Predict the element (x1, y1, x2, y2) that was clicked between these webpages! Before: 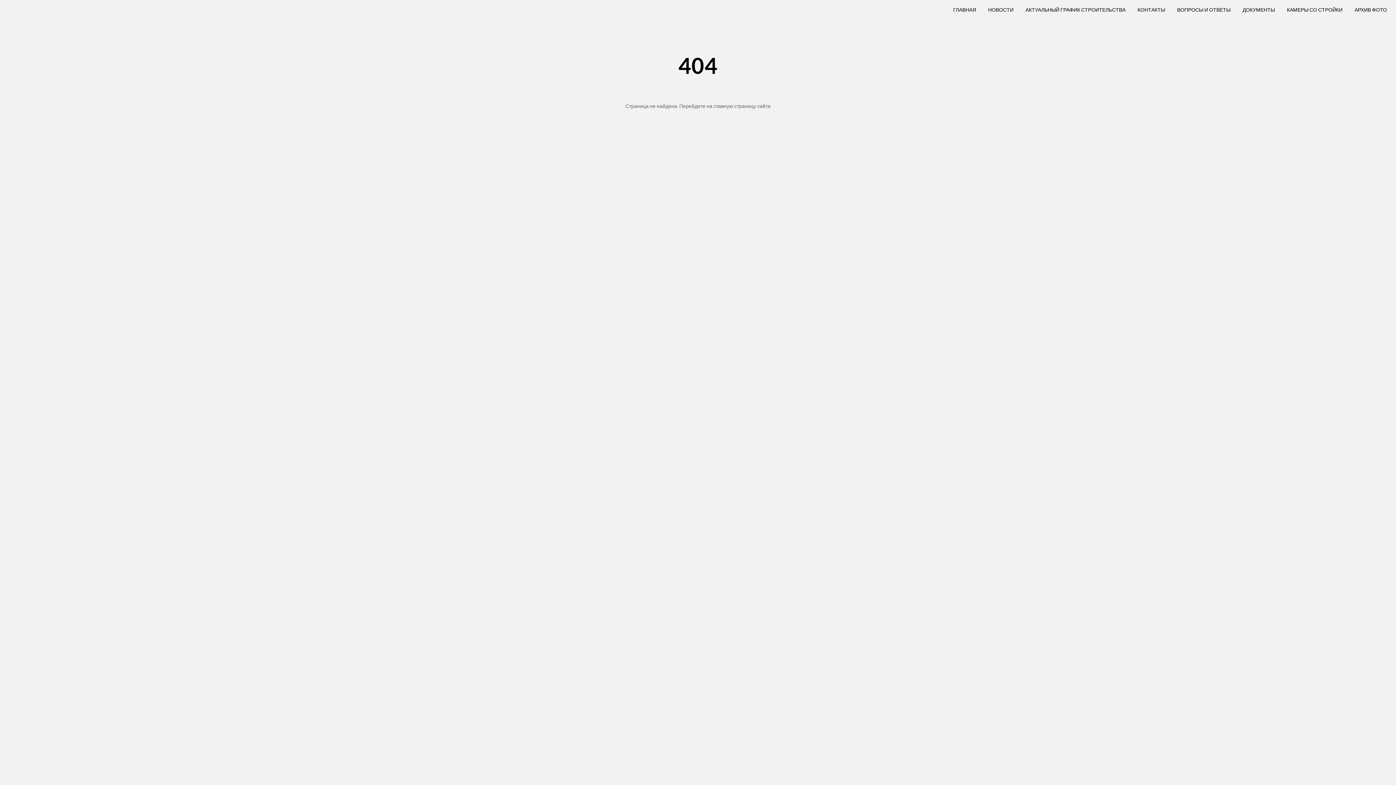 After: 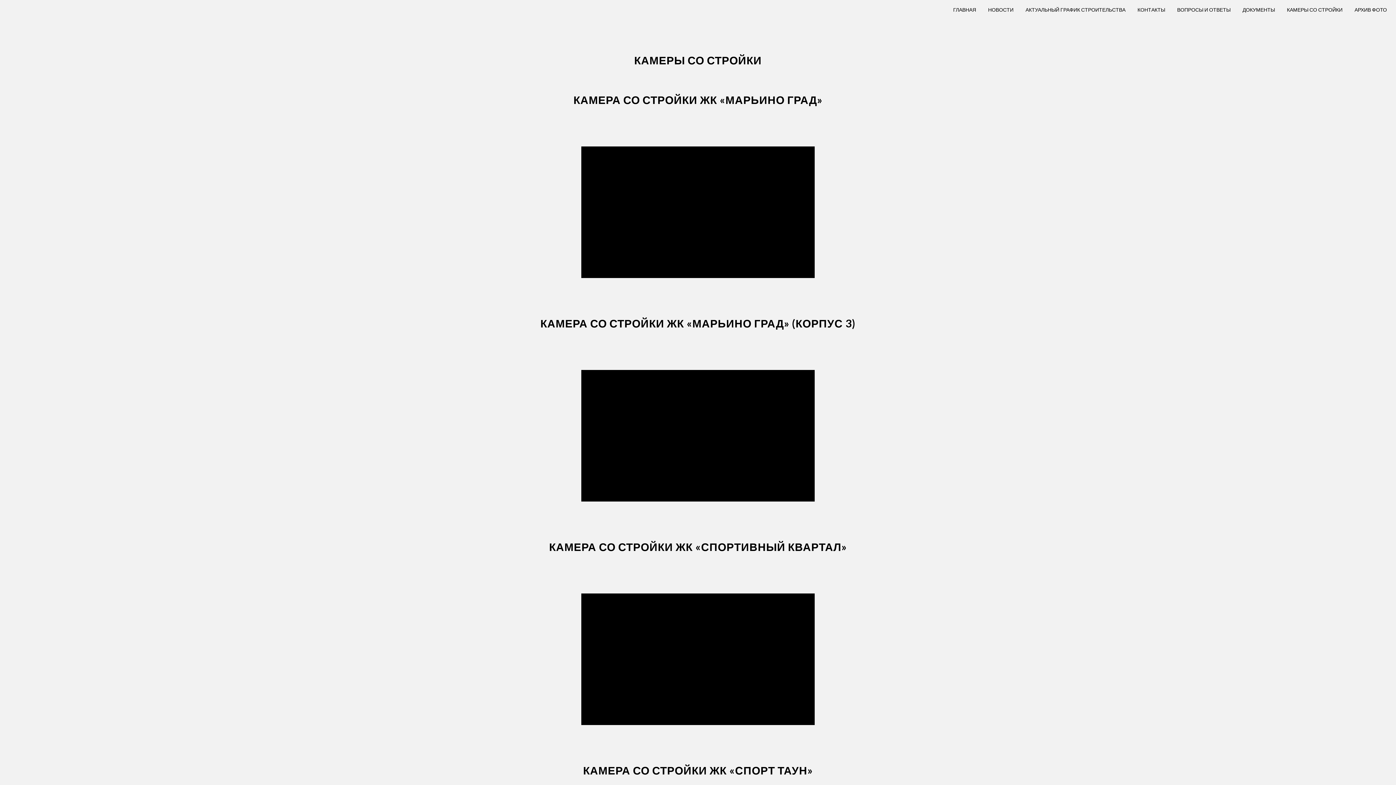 Action: label: КАМЕРЫ СО СТРОЙКИ bbox: (1287, 6, 1342, 12)